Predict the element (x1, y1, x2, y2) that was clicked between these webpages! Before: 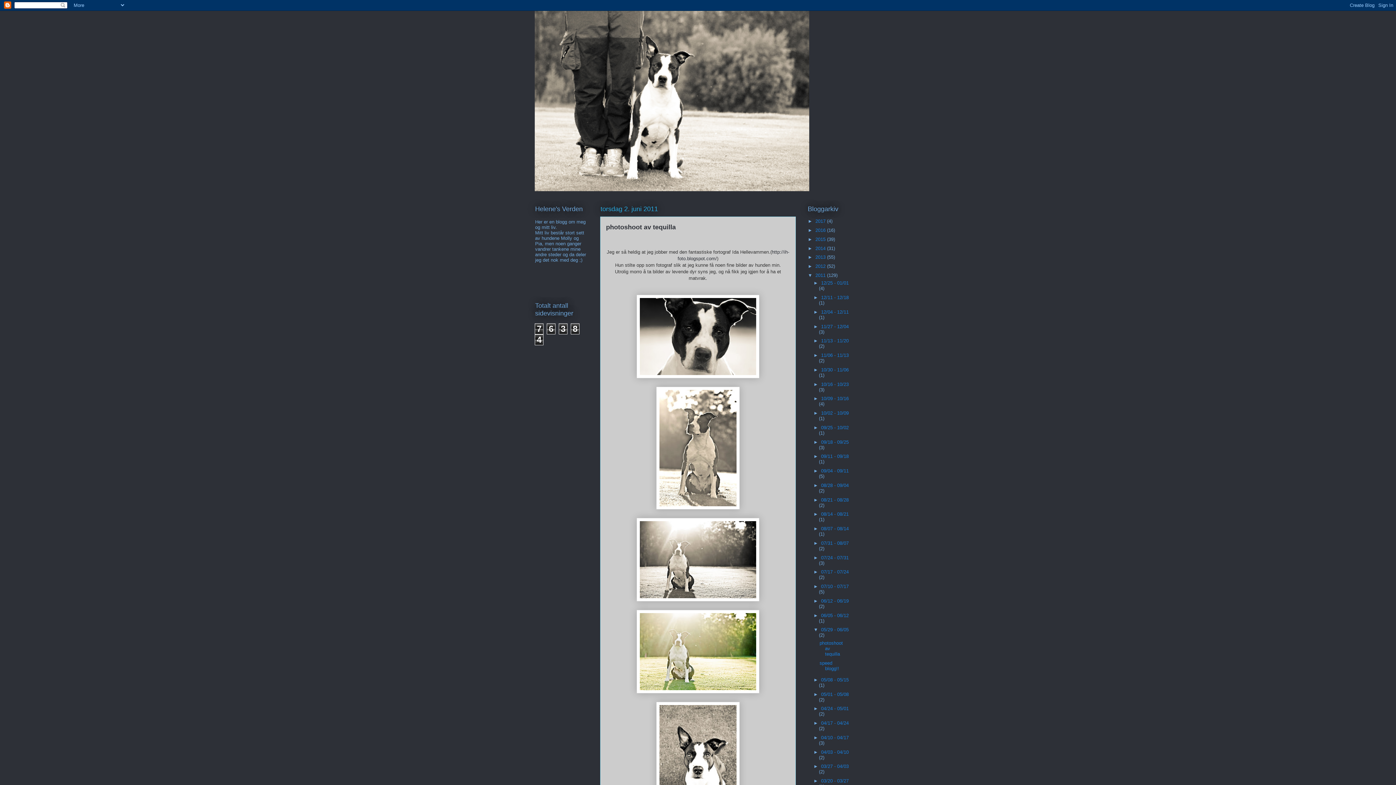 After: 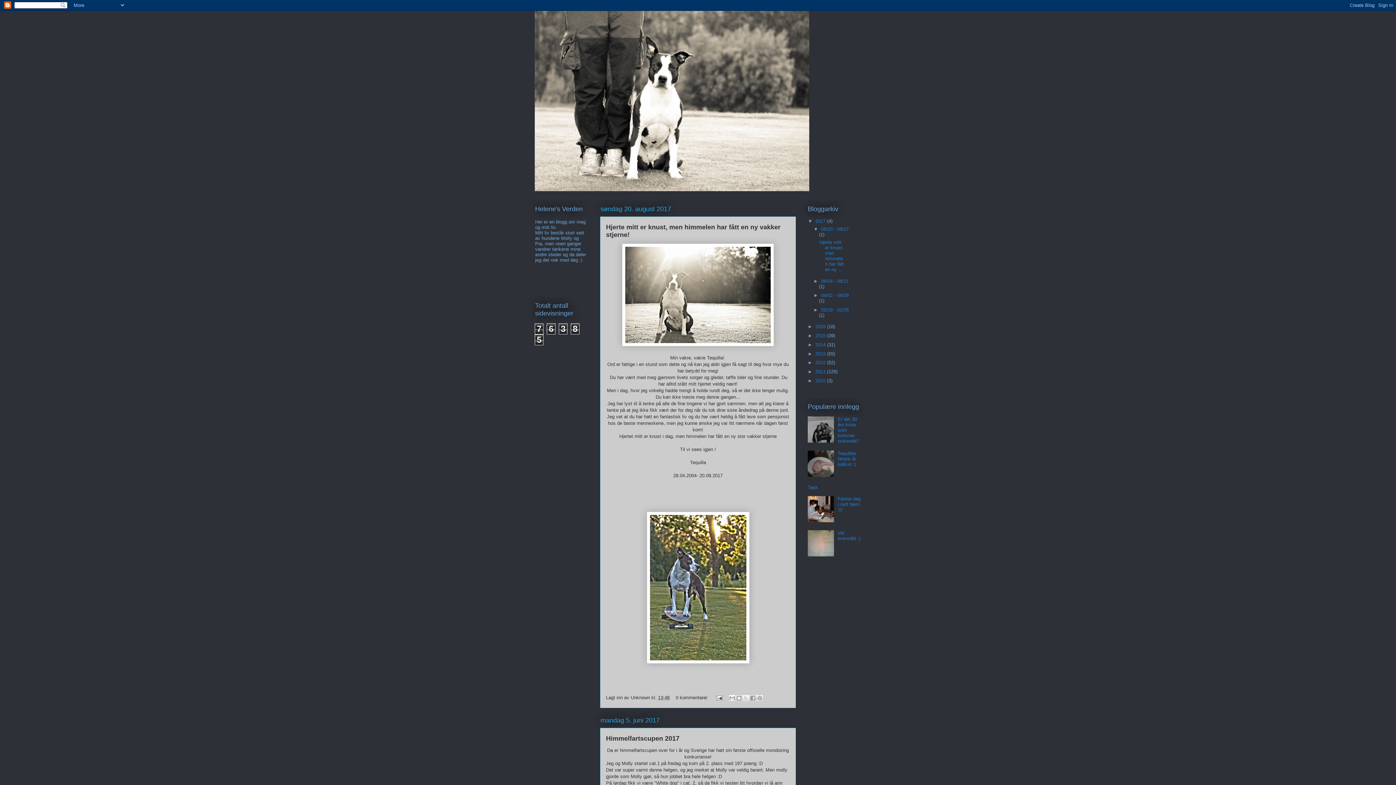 Action: bbox: (815, 218, 827, 224) label: 2017 